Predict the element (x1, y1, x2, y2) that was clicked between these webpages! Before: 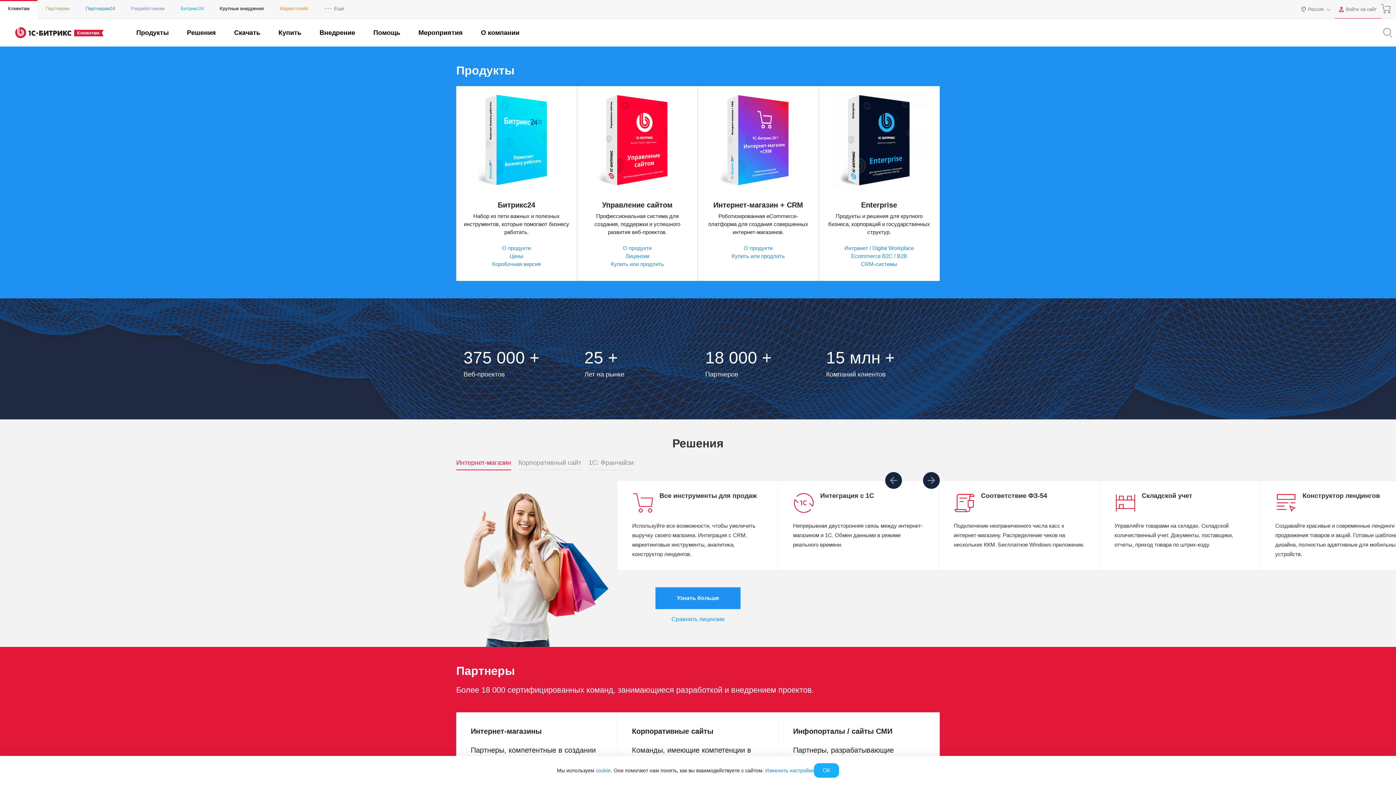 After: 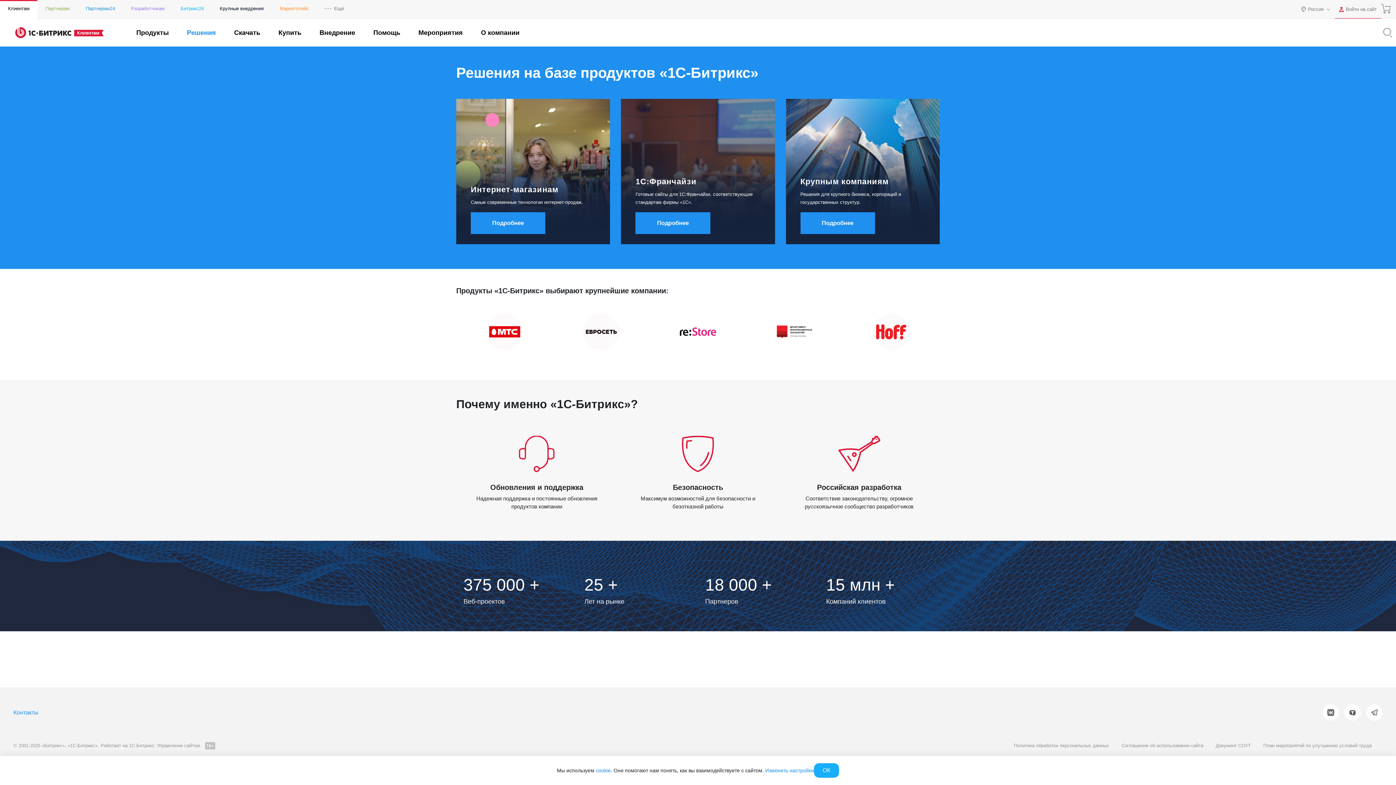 Action: label: Решения bbox: (186, 28, 216, 37)